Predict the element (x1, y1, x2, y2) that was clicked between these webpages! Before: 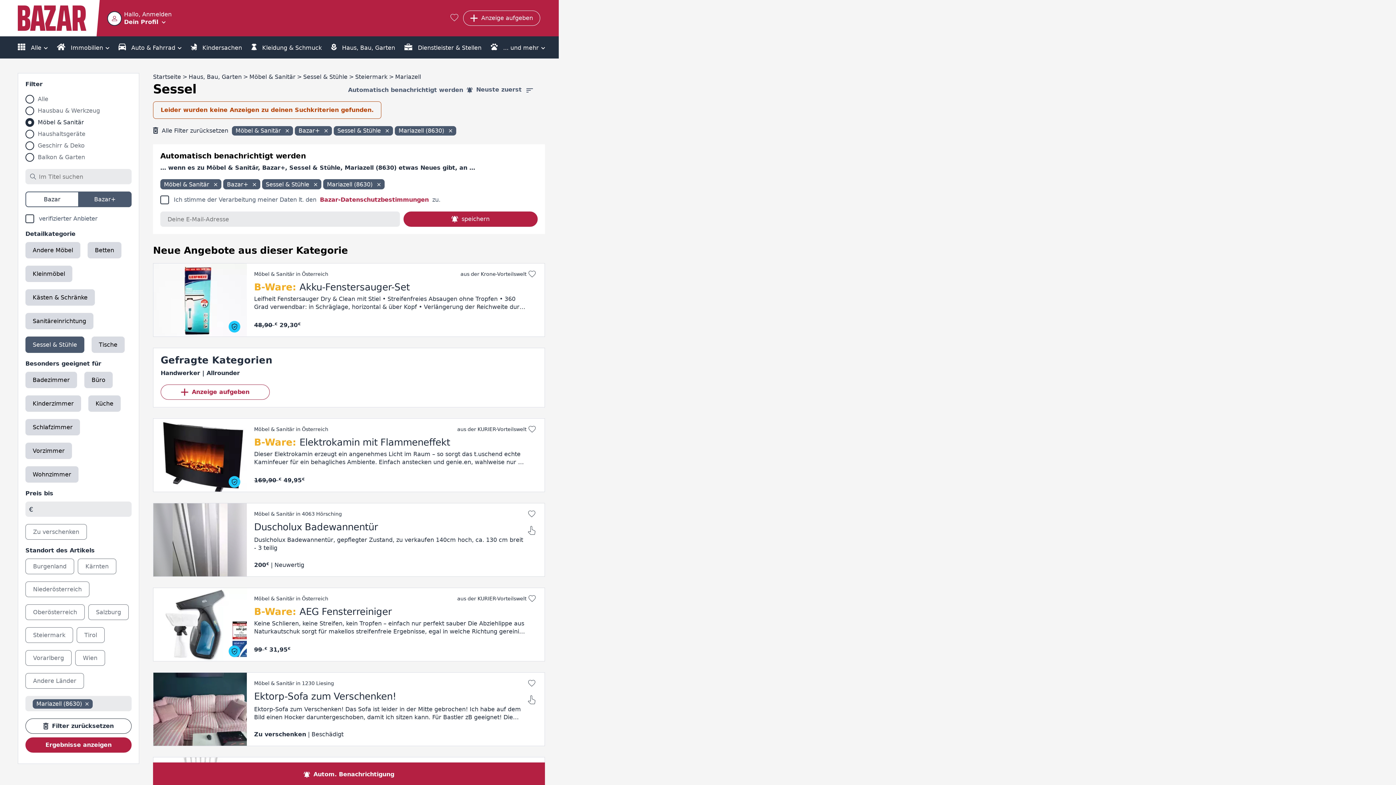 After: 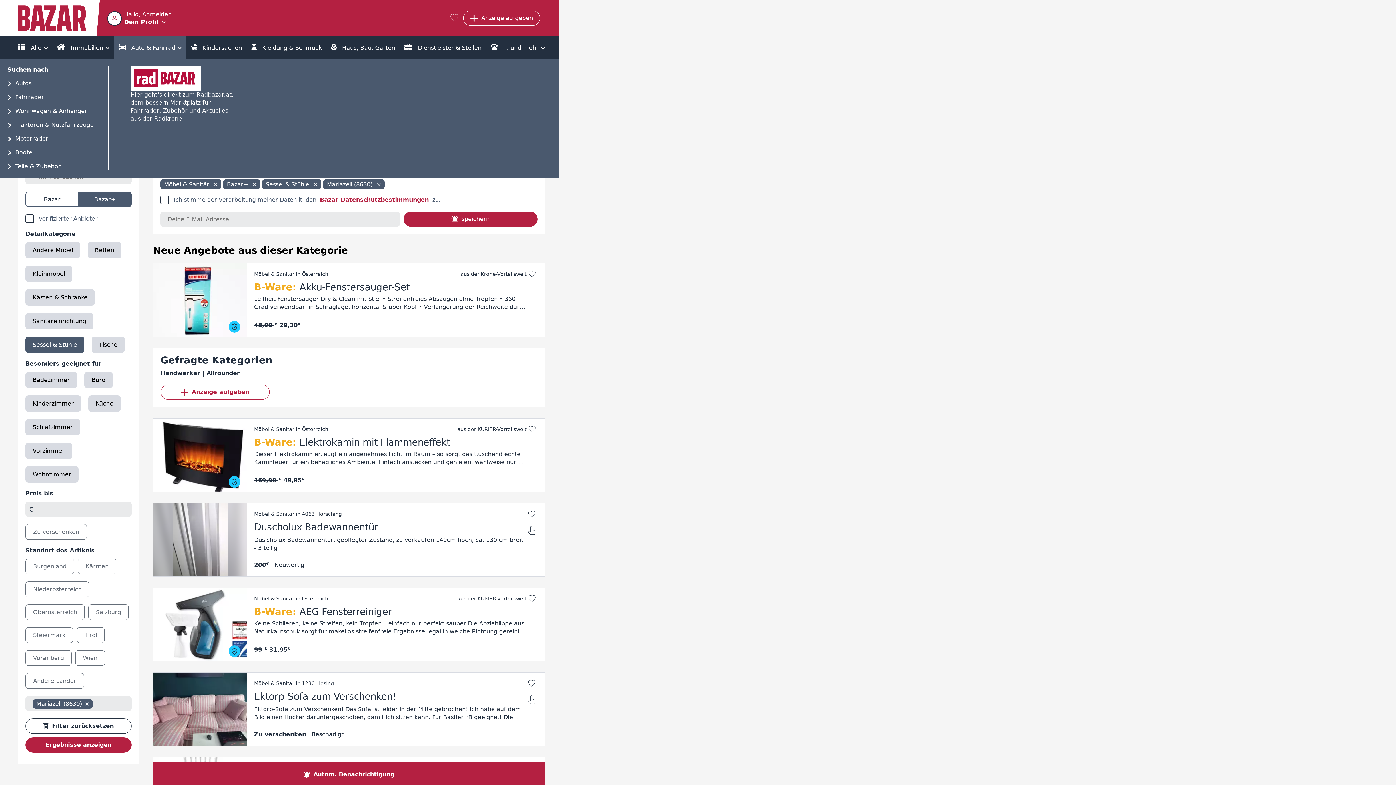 Action: bbox: (113, 36, 186, 58) label:  Auto & Fahrrad 